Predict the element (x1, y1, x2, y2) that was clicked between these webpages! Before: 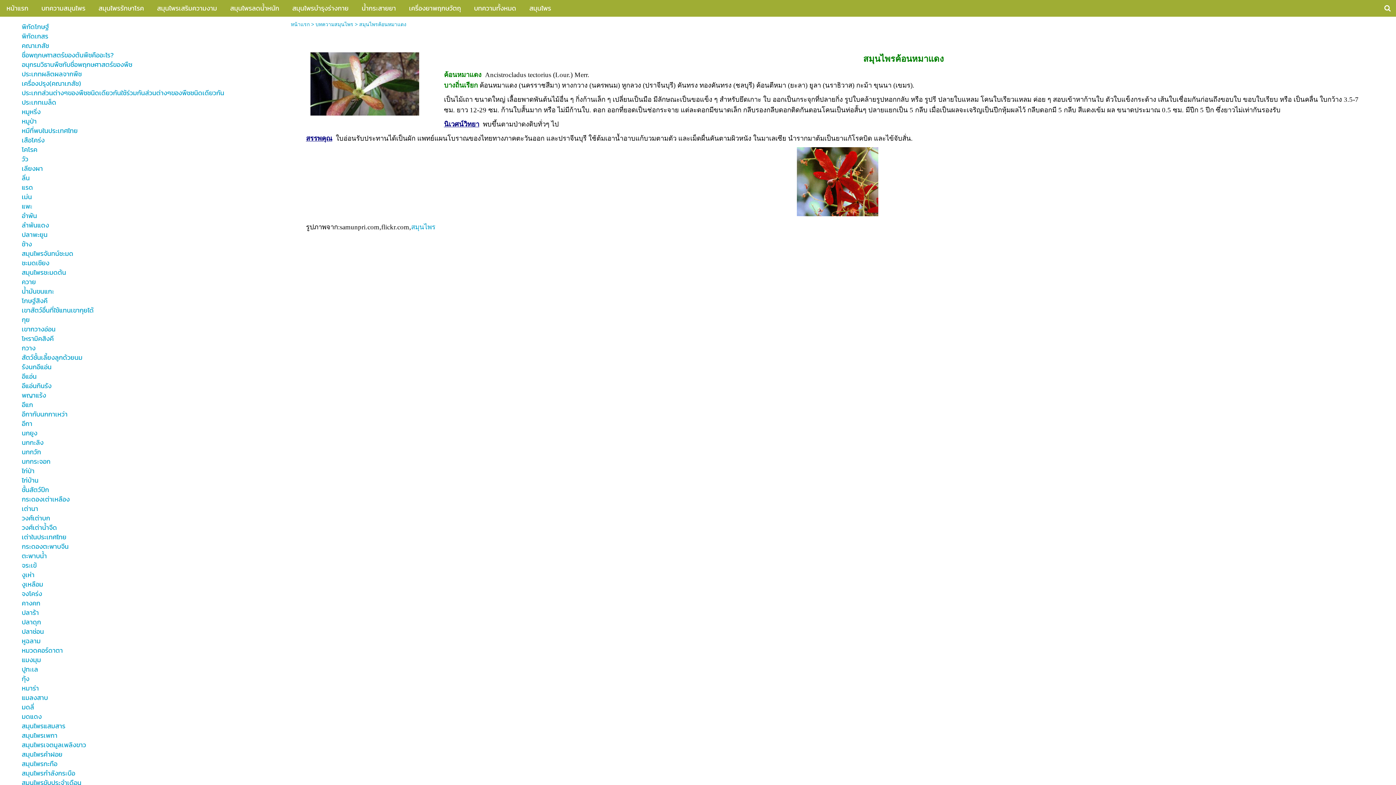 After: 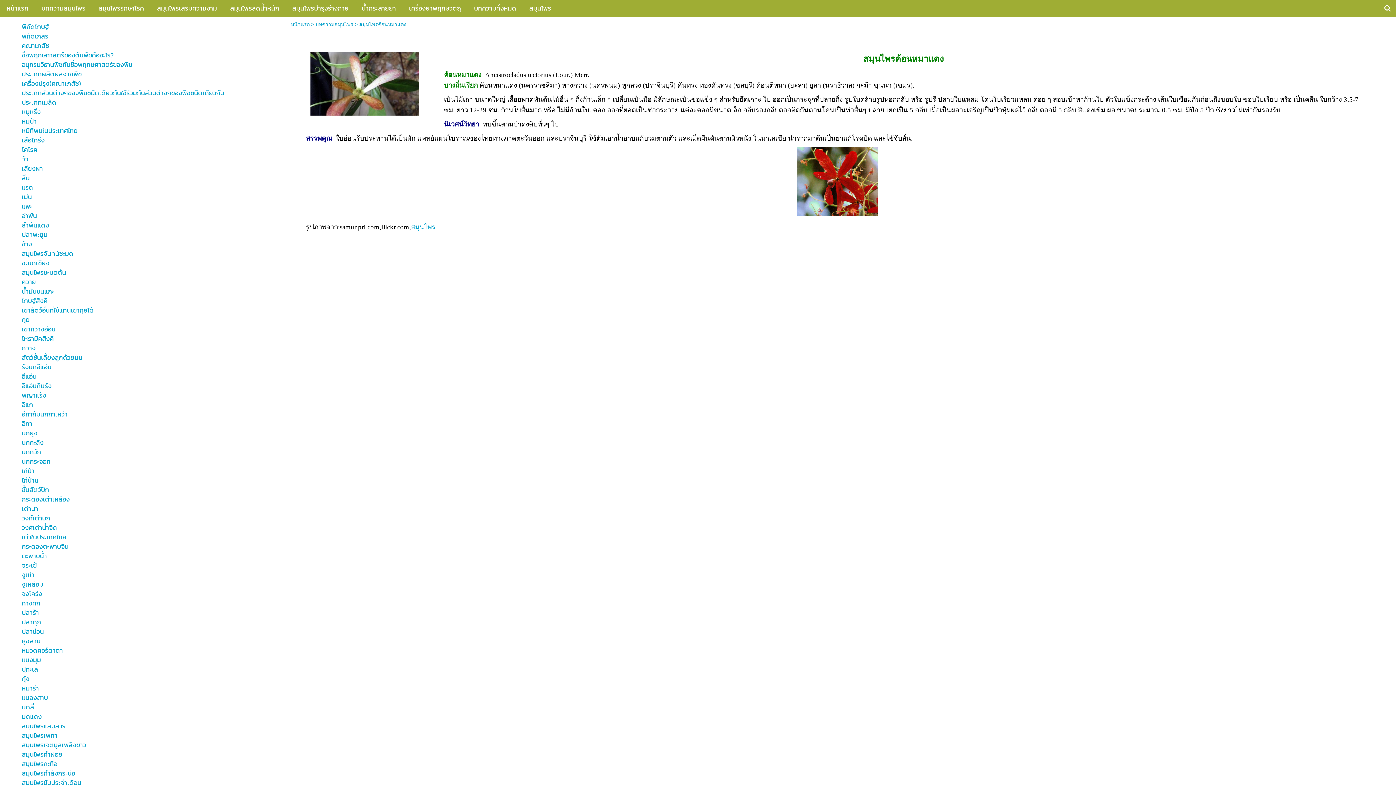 Action: bbox: (21, 259, 232, 267) label: ชะมดเชียง